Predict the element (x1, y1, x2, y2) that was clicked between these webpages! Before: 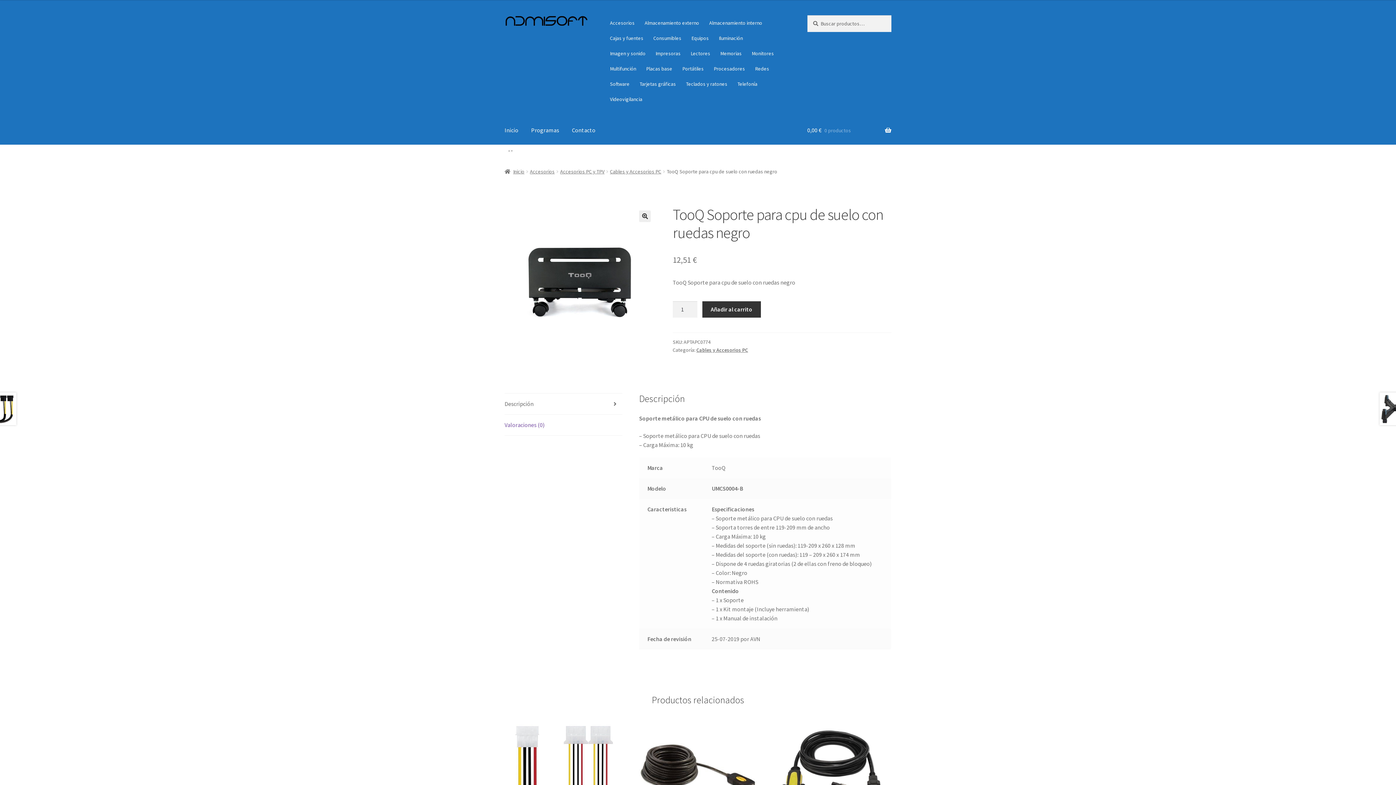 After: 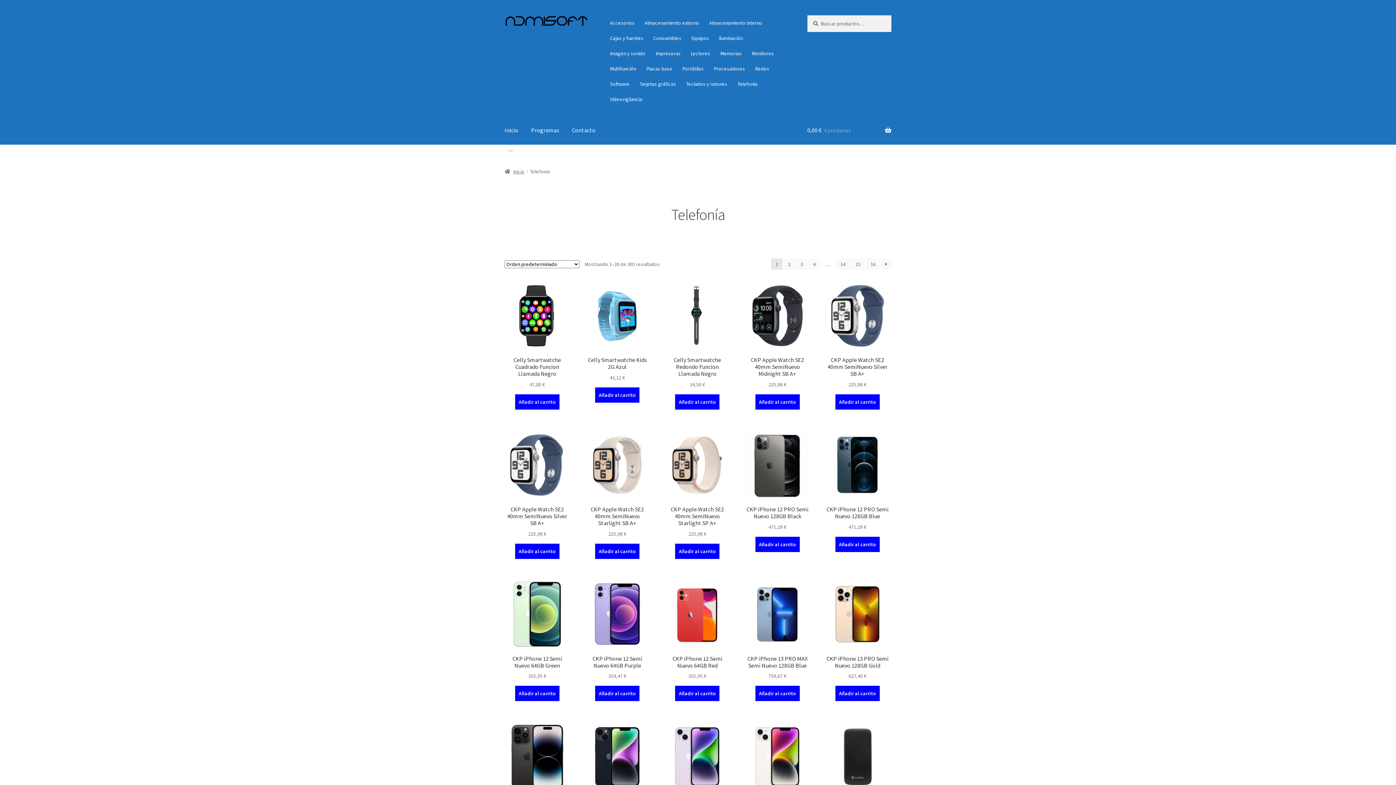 Action: label: Telefonía bbox: (733, 76, 762, 91)